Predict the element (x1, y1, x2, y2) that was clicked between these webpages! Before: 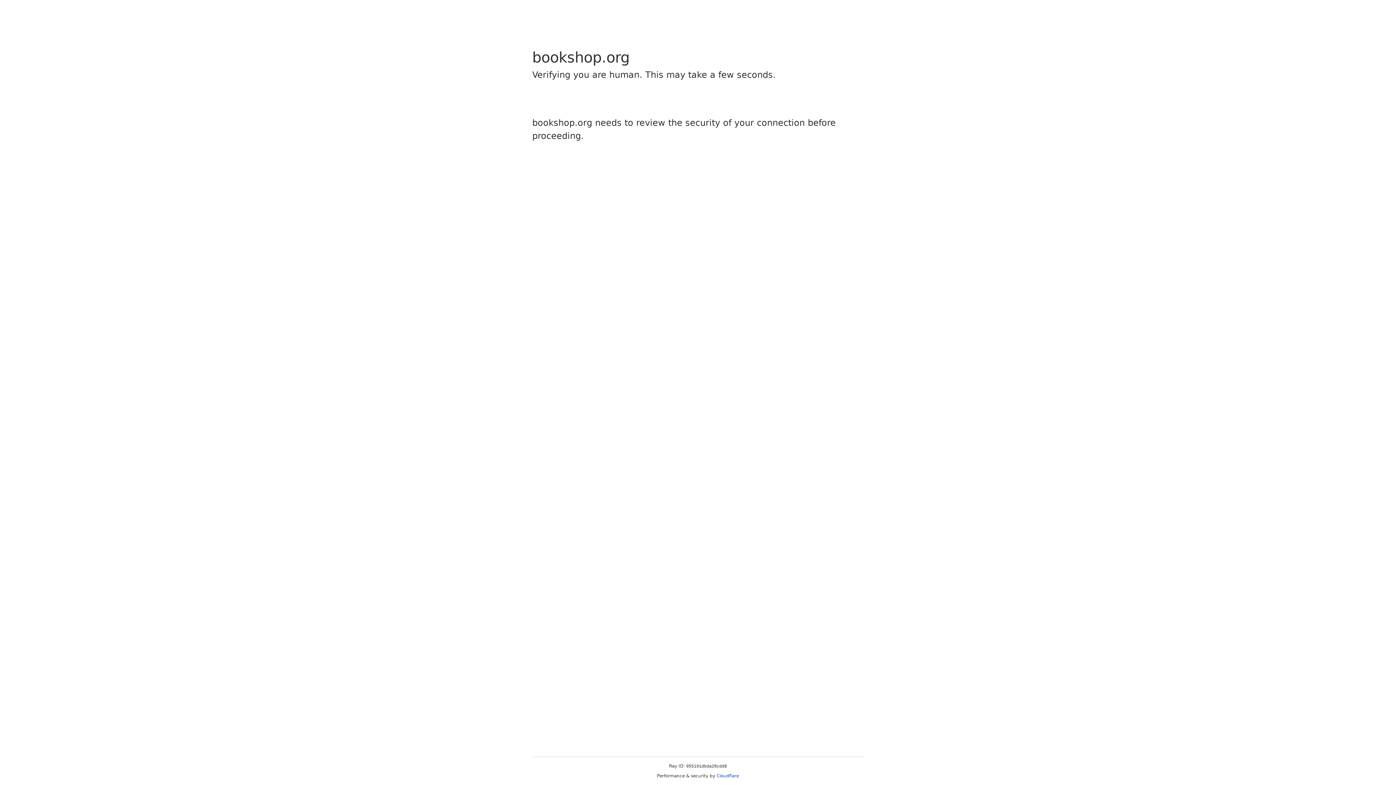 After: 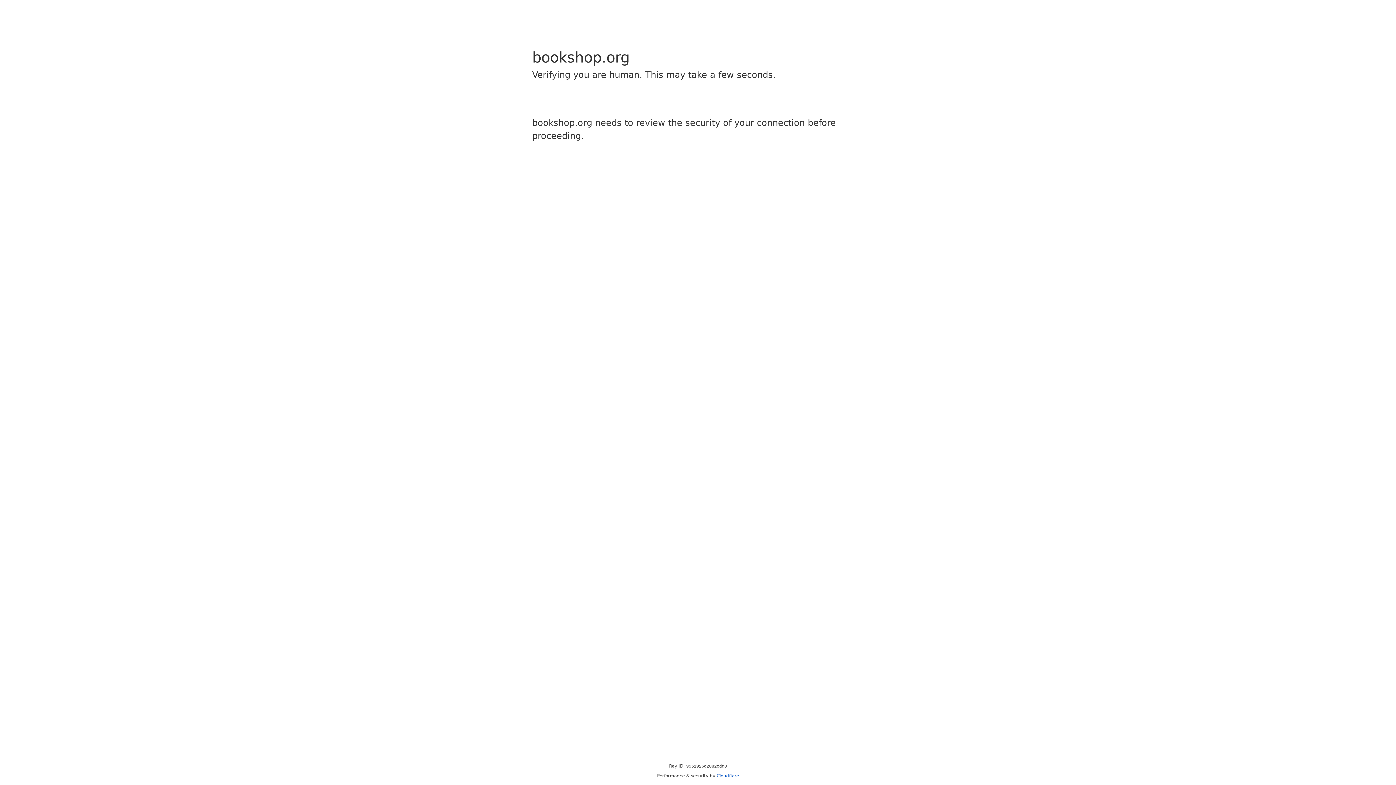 Action: bbox: (716, 773, 739, 778) label: Cloudflare